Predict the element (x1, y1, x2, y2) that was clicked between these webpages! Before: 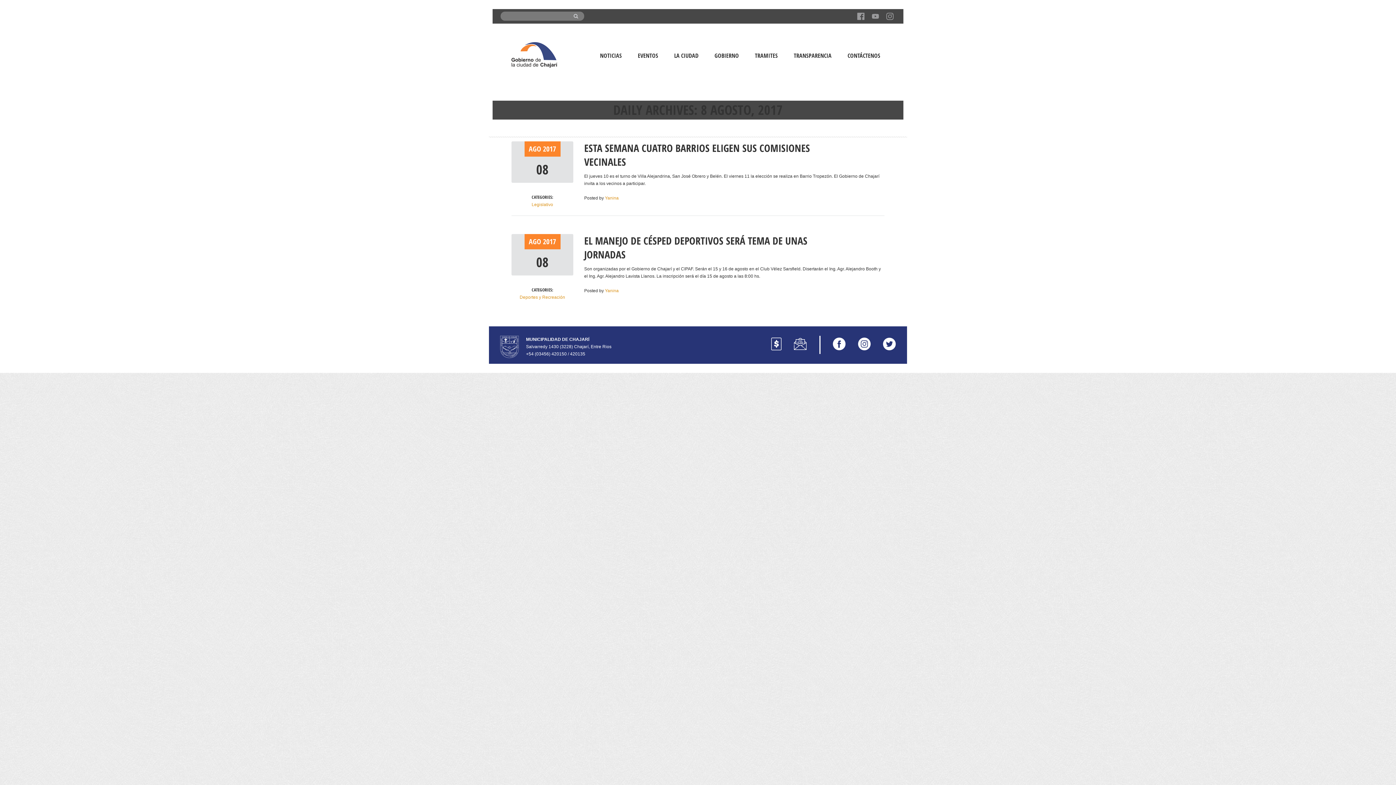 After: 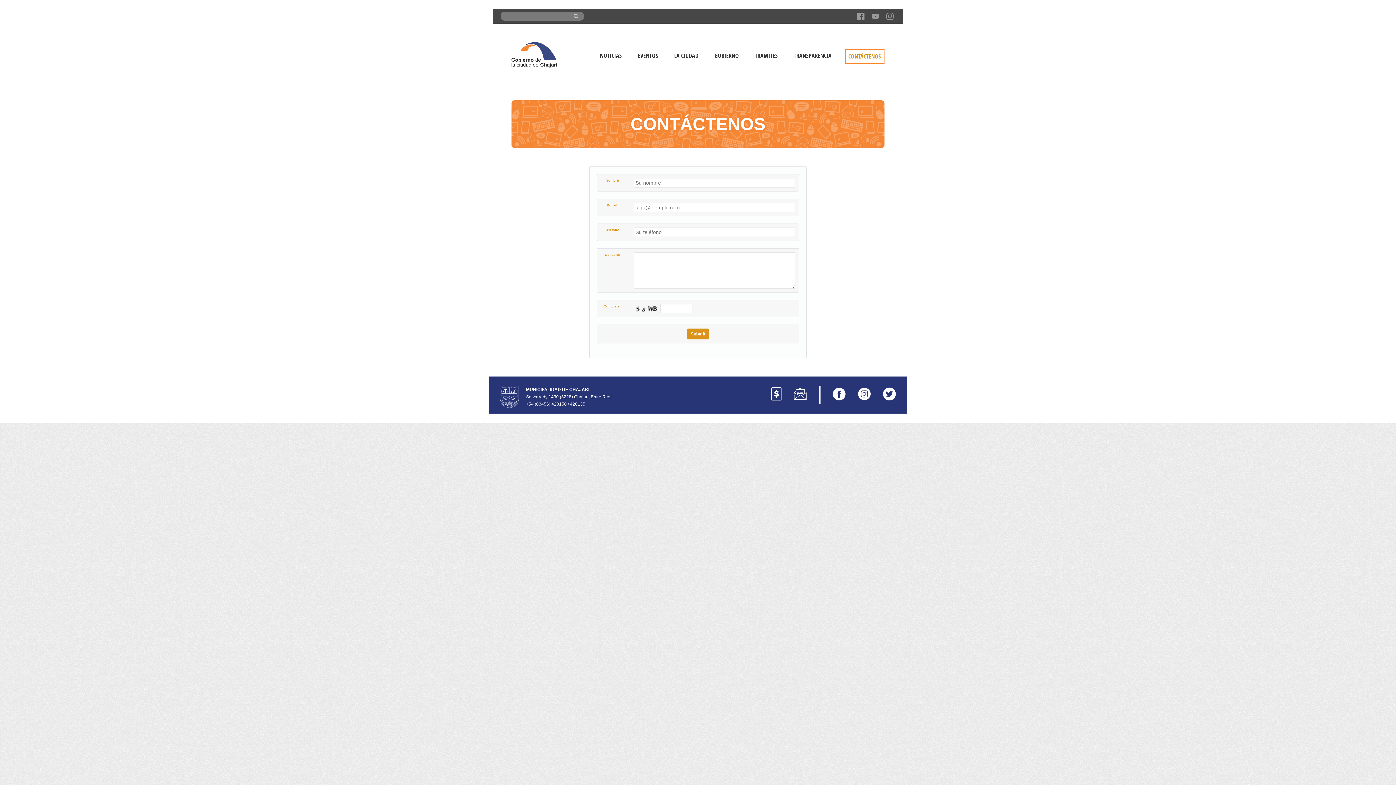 Action: label: CONTÁCTENOS bbox: (845, 49, 883, 62)